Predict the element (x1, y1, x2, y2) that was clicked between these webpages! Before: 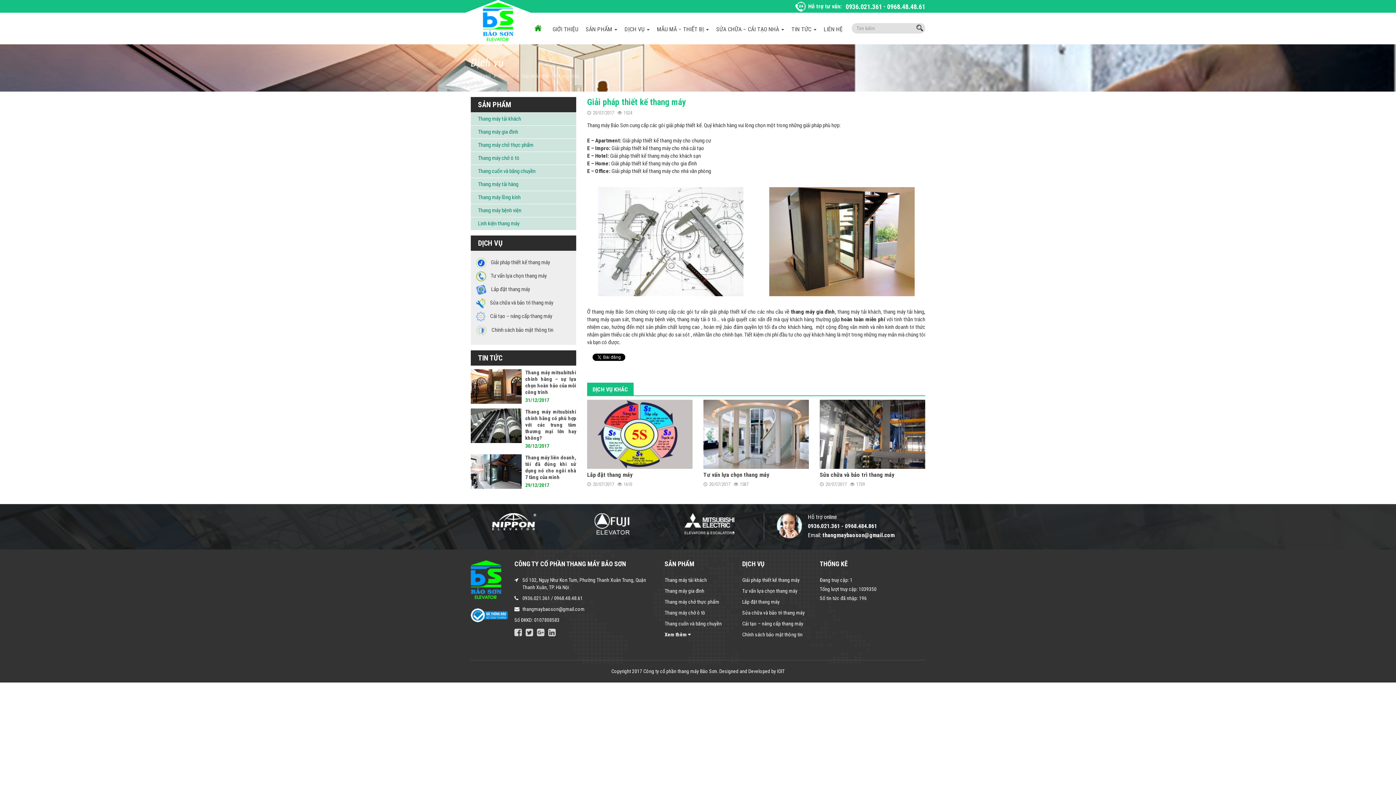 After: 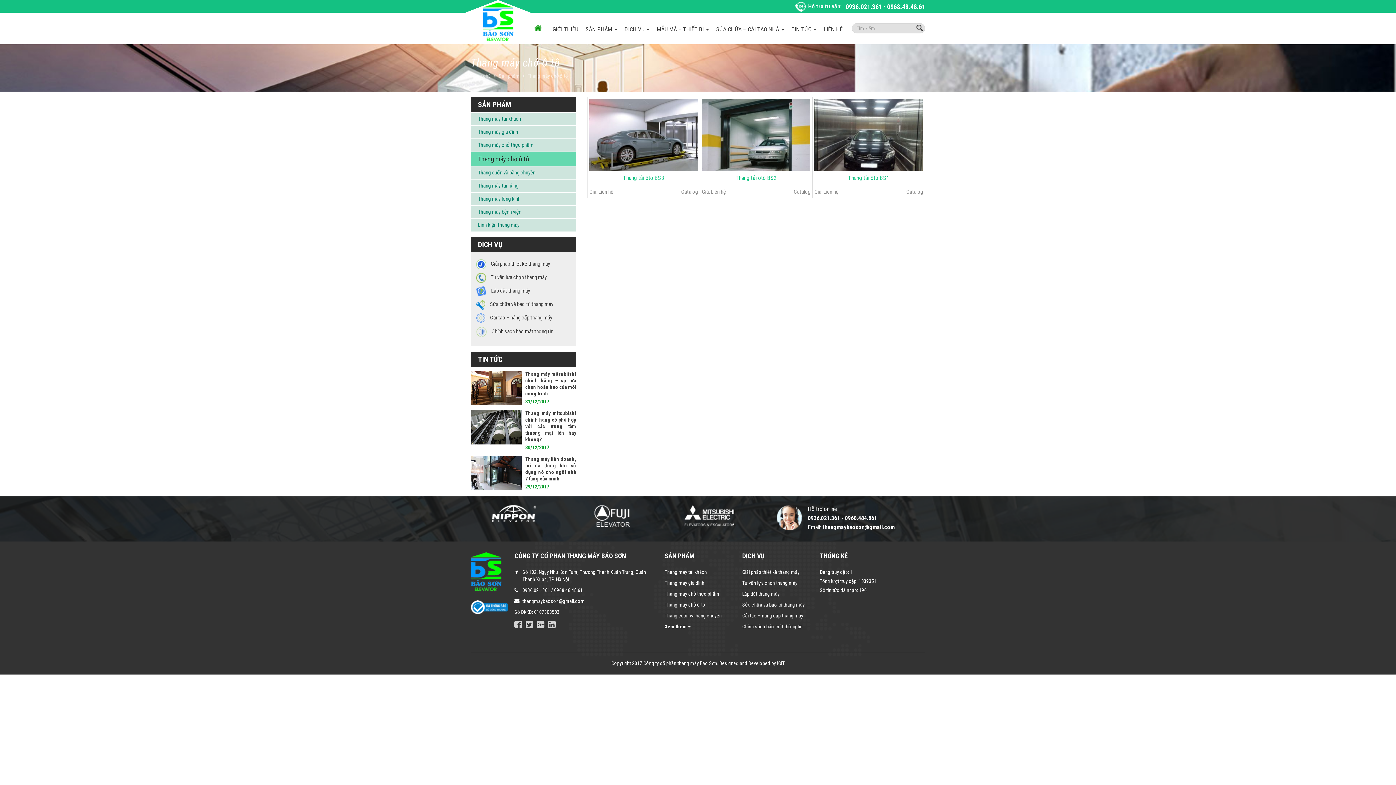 Action: bbox: (664, 610, 705, 615) label: Thang máy chở ô tô